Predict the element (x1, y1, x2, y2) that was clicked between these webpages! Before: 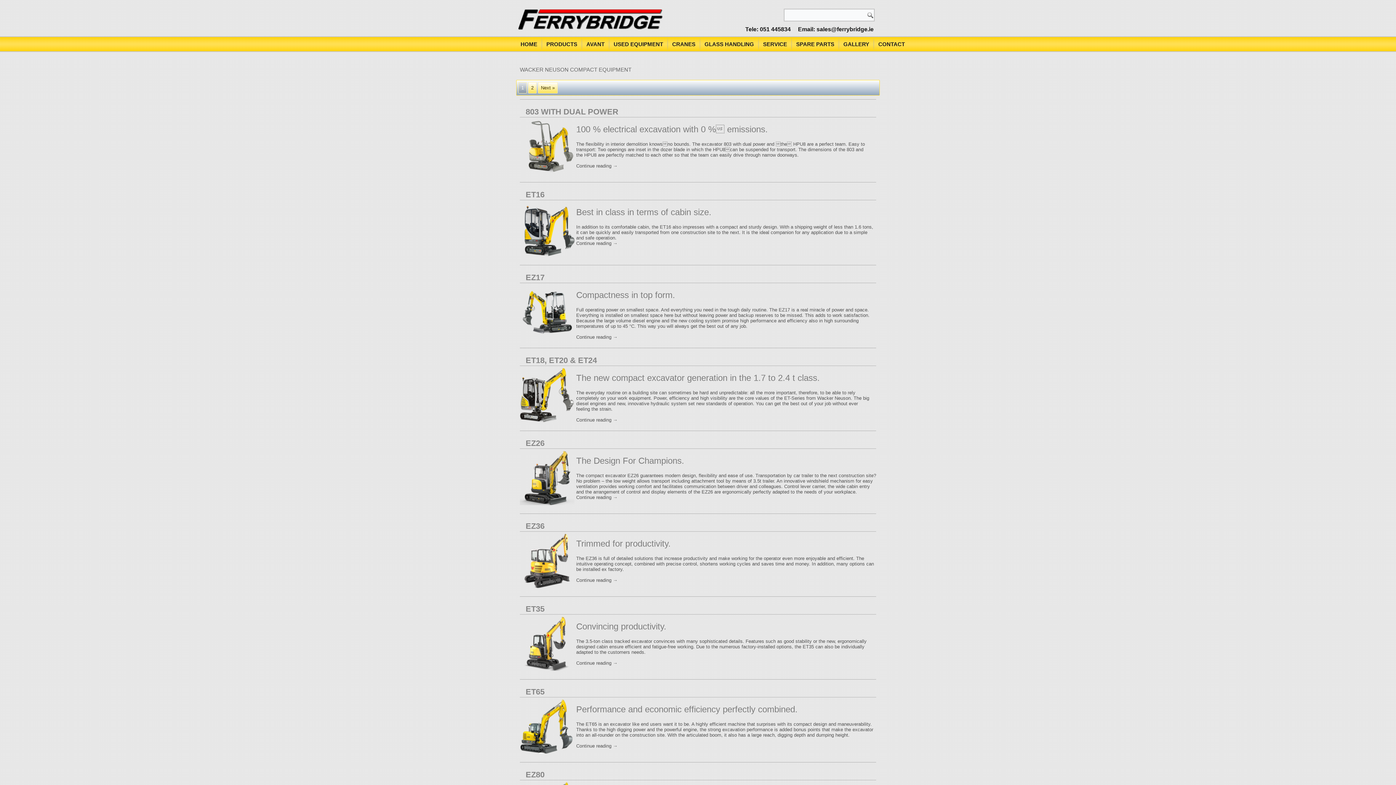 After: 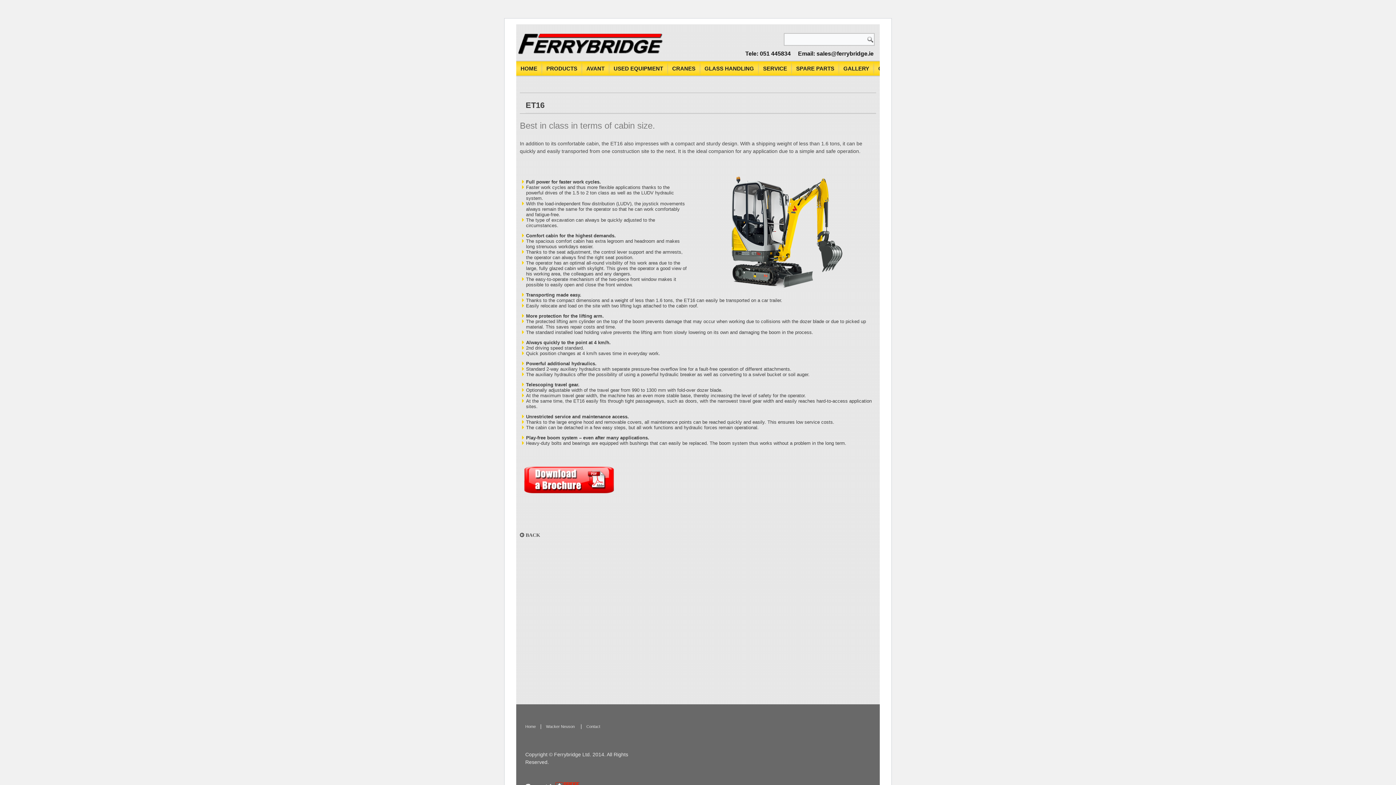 Action: bbox: (520, 254, 576, 259)